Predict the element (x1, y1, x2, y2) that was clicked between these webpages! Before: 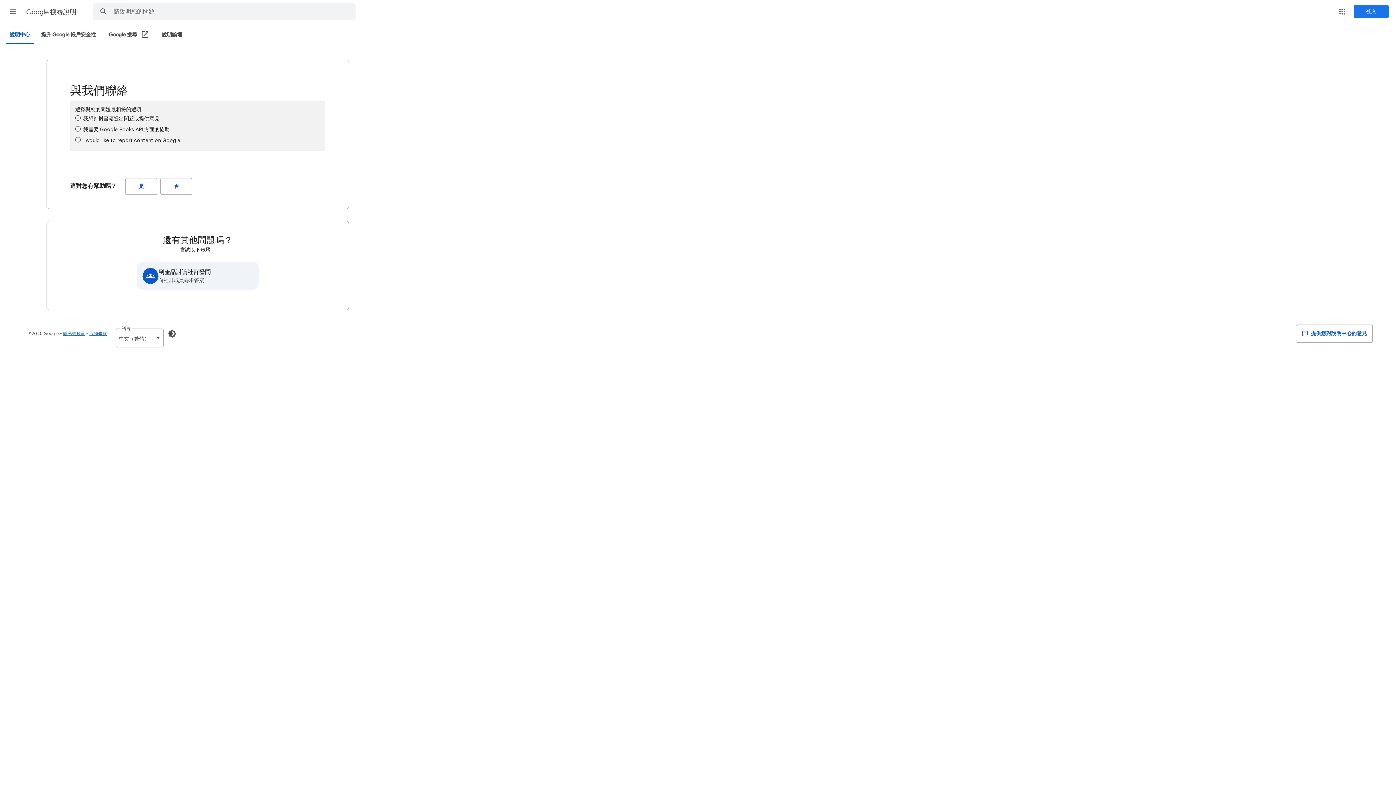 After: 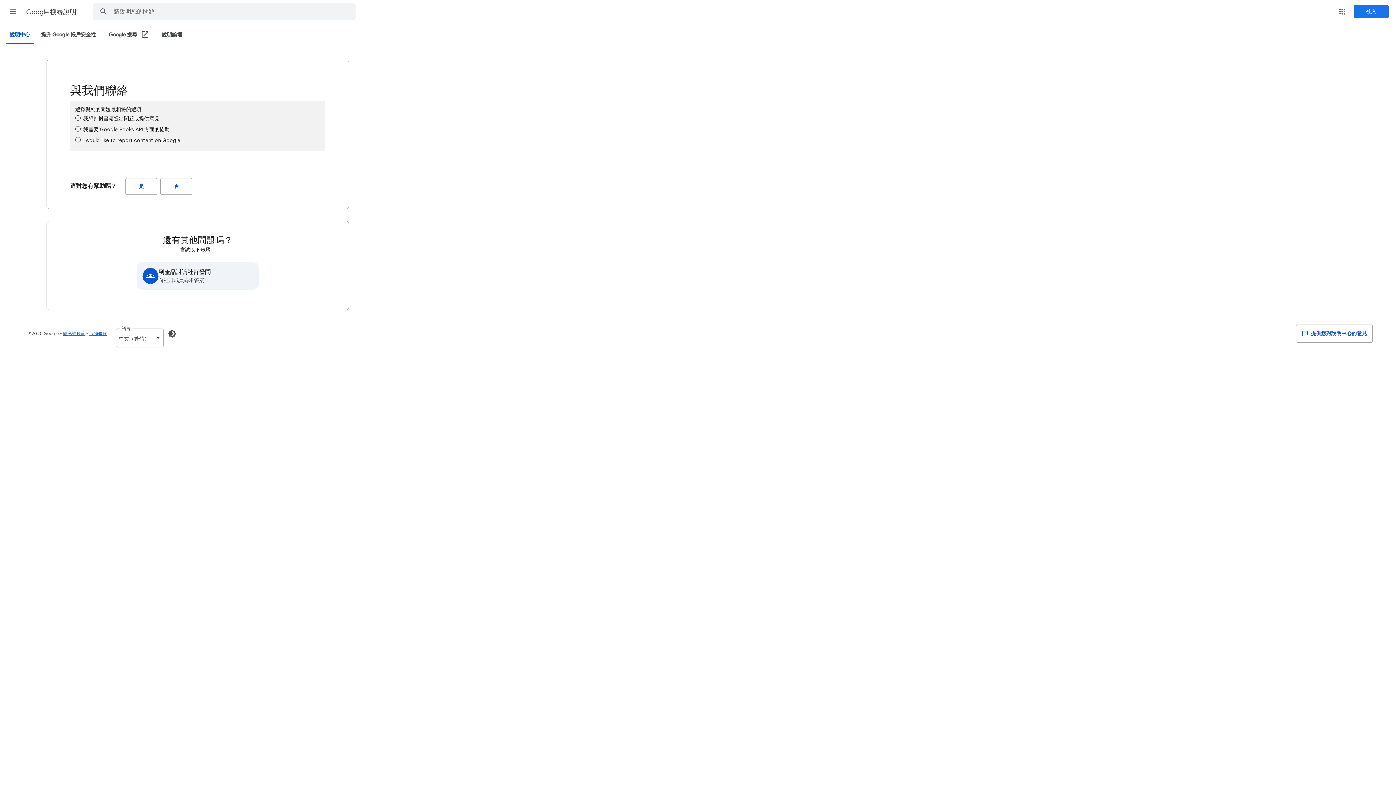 Action: label: Google 搜尋 (在新視窗中開啟) bbox: (108, 26, 149, 44)